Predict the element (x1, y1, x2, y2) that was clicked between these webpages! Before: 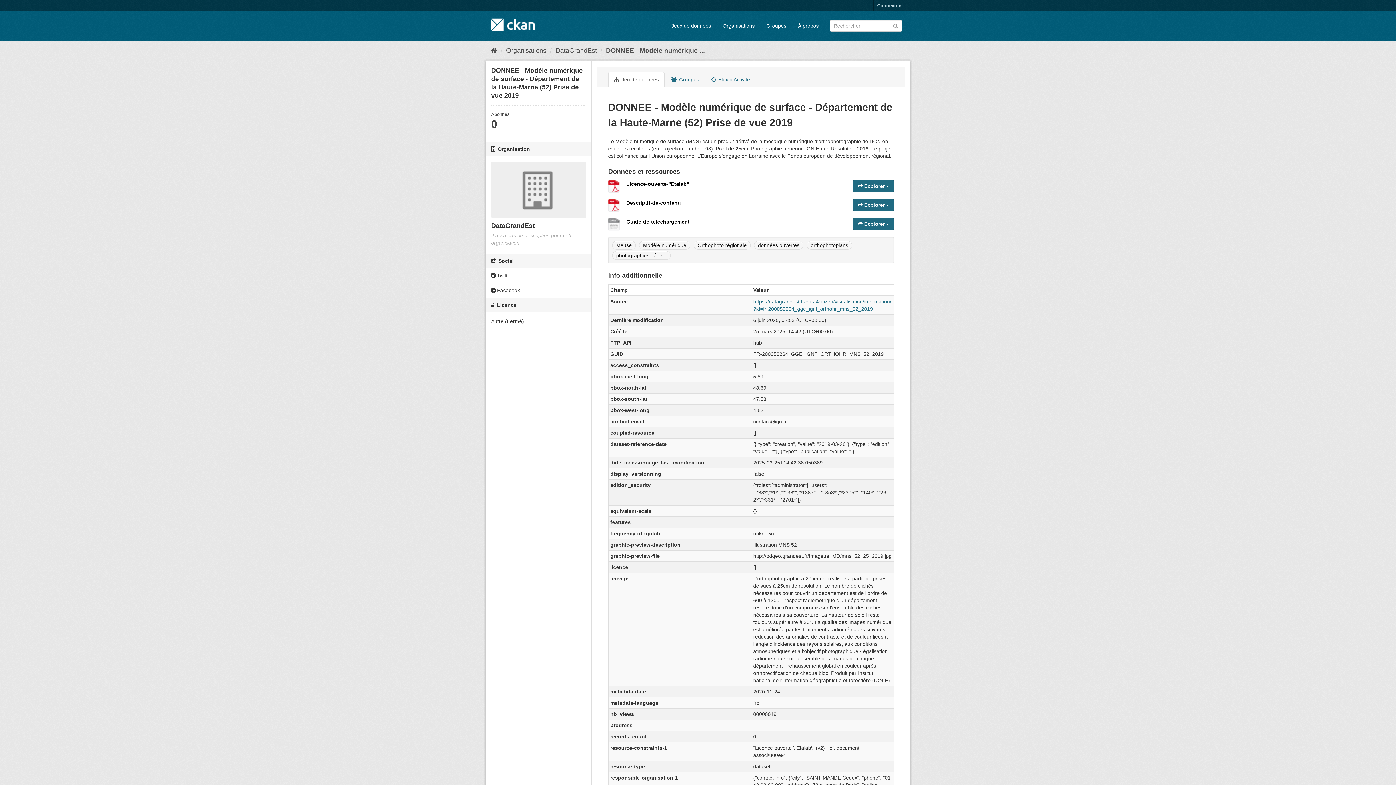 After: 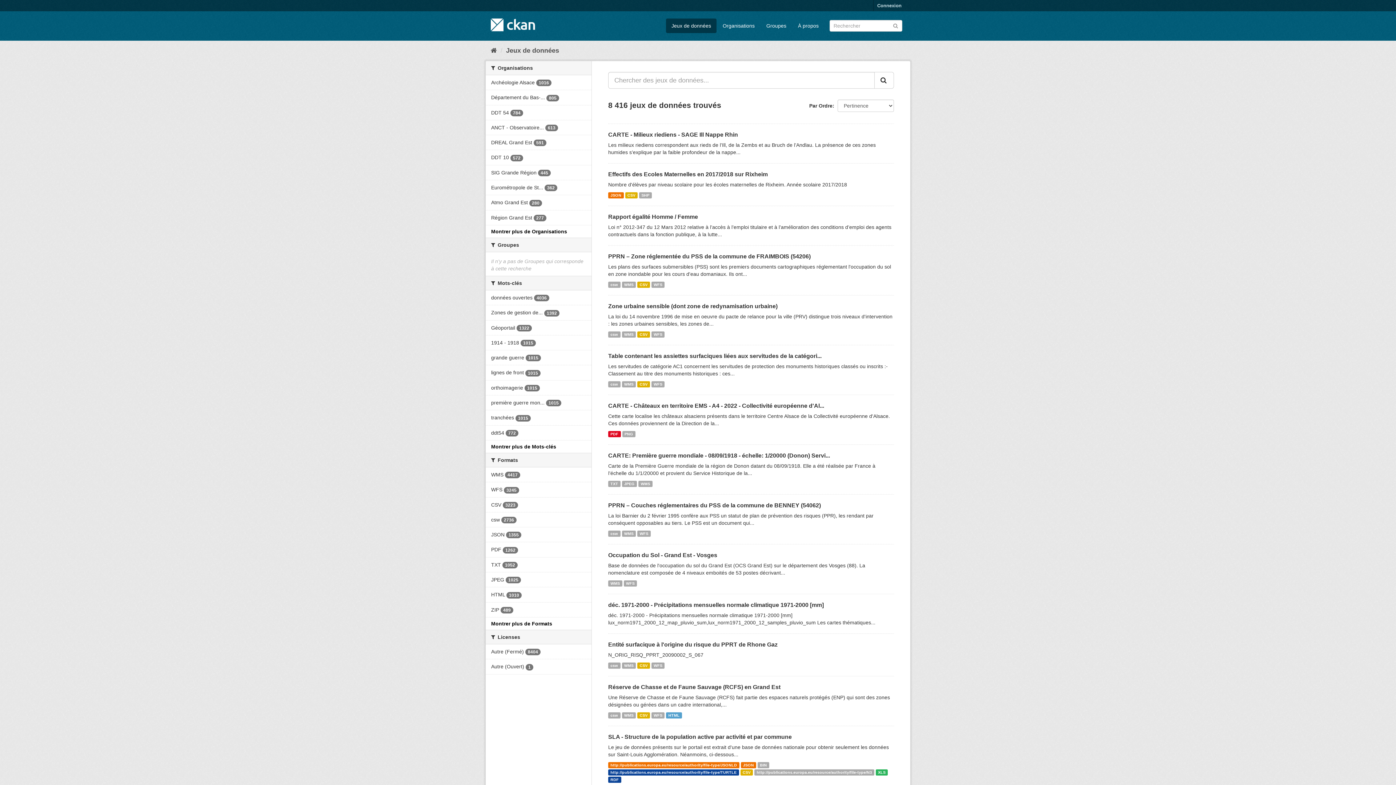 Action: bbox: (892, 22, 898, 28)